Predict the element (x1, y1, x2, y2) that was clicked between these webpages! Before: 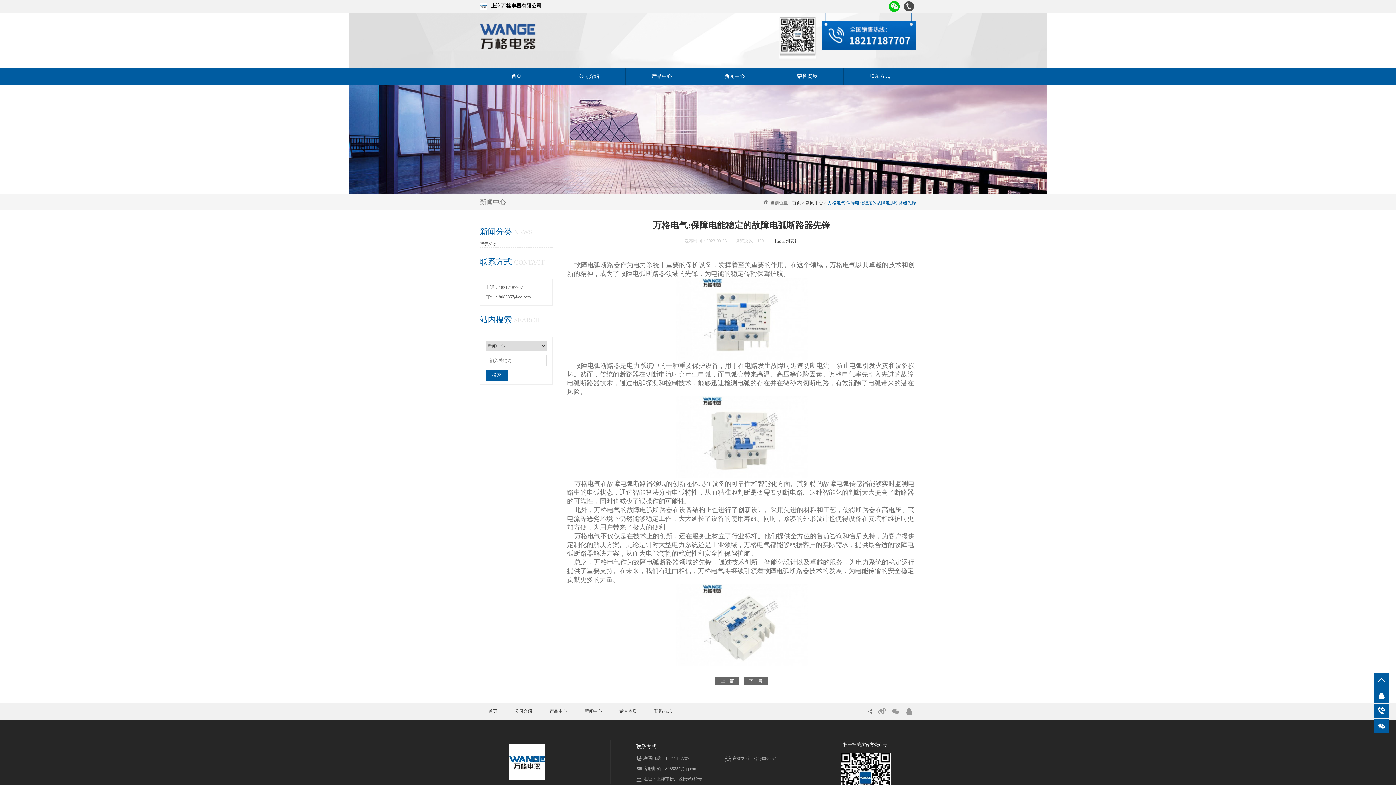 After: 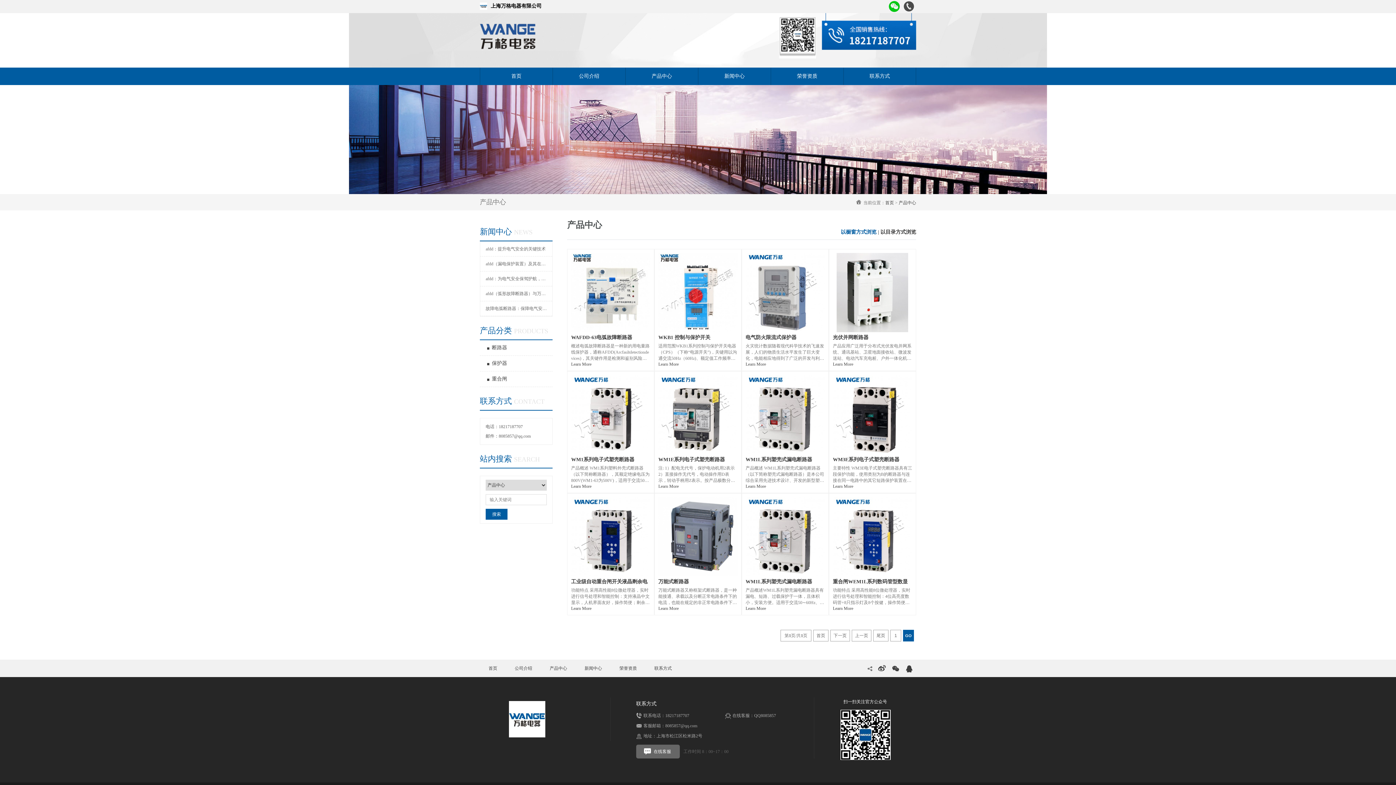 Action: label: 产品中心 bbox: (625, 67, 698, 85)